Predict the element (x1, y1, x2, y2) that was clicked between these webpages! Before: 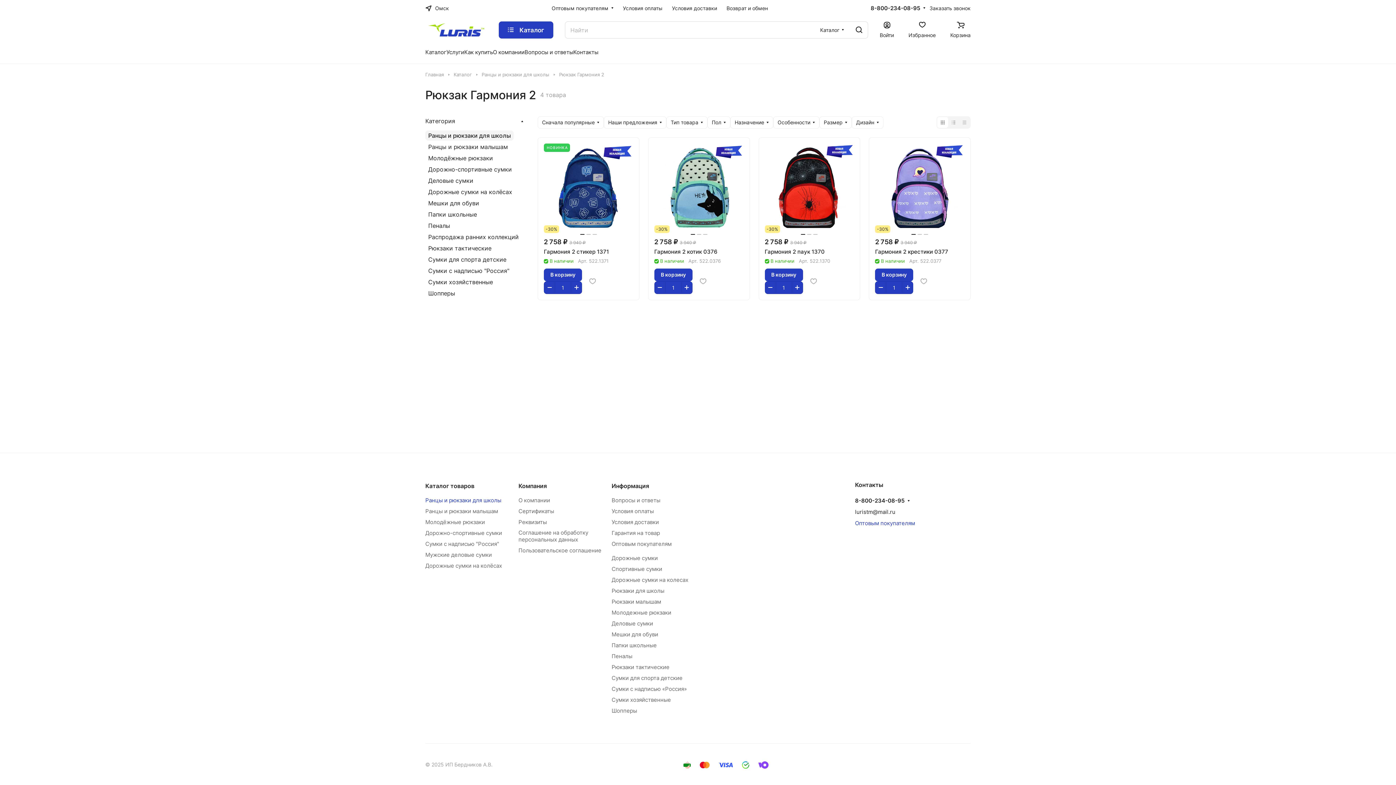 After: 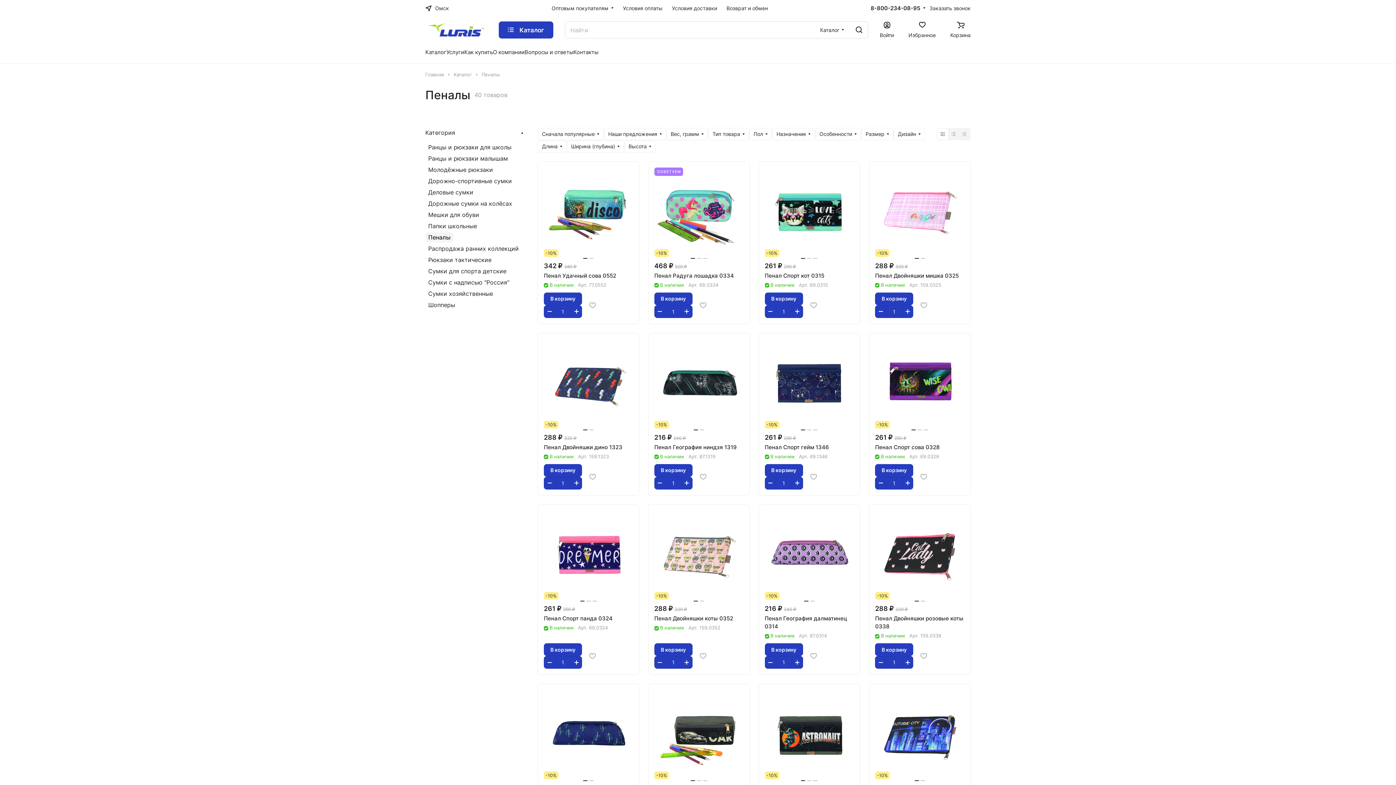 Action: label: Пеналы bbox: (425, 220, 453, 230)